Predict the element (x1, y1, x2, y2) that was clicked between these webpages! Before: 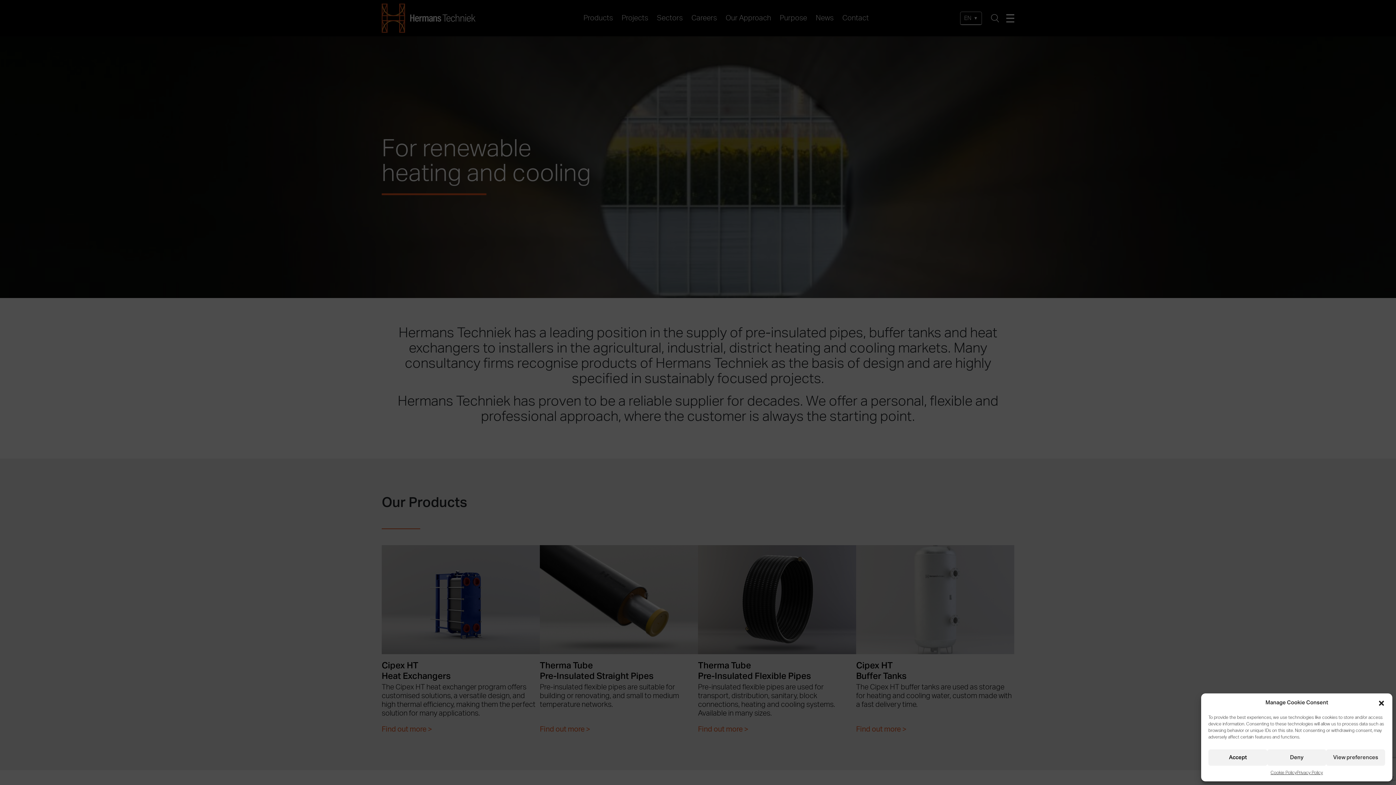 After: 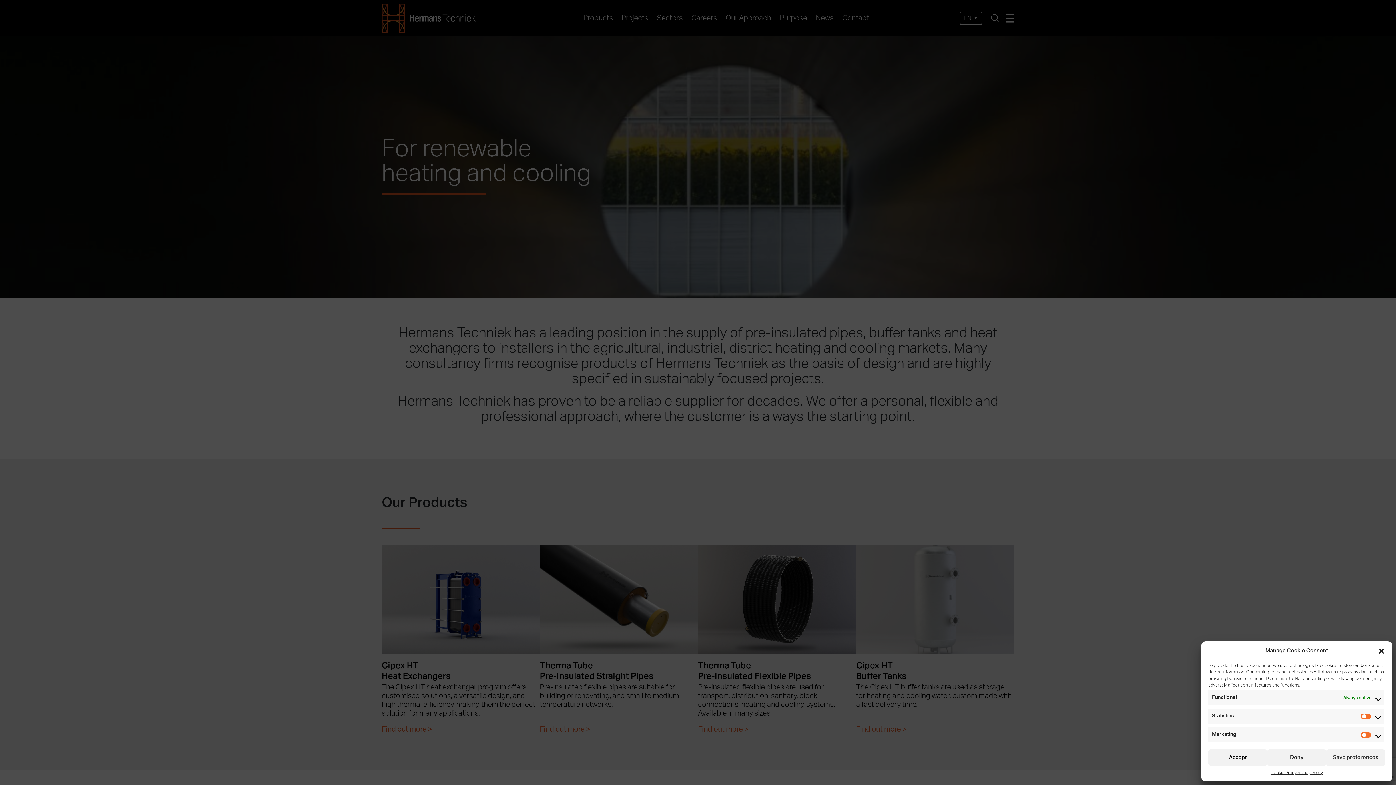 Action: bbox: (1326, 749, 1385, 766) label: View preferences